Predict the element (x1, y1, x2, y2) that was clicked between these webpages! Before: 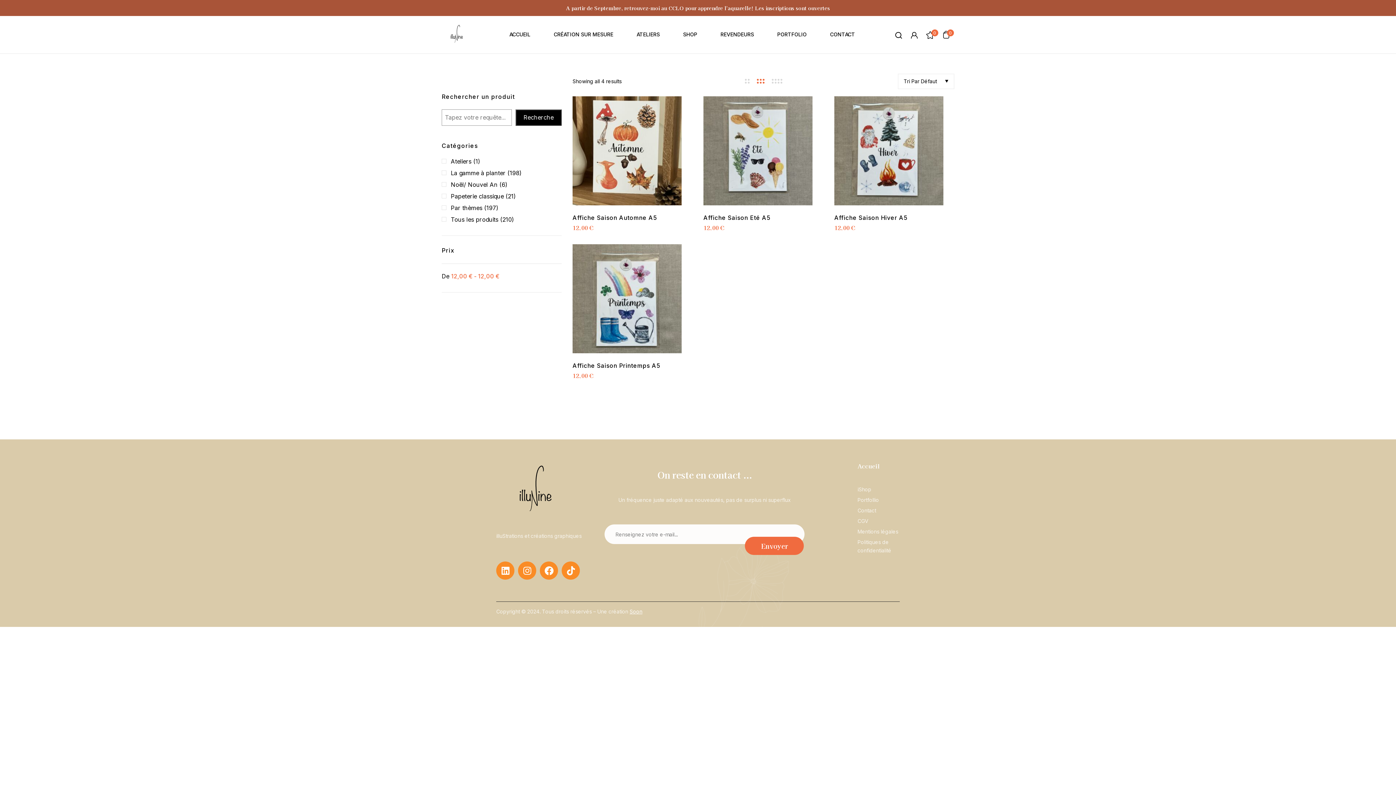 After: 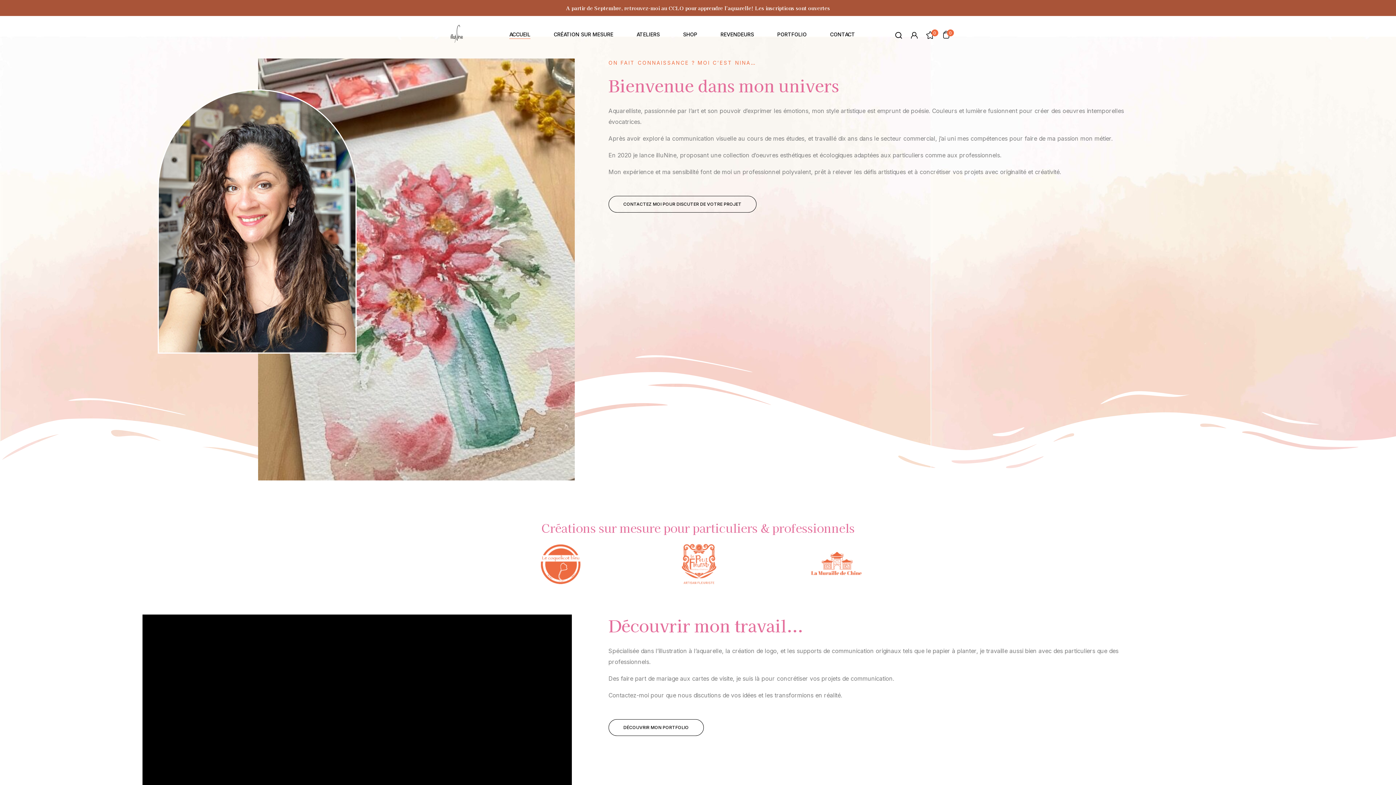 Action: label: ACCUEIL bbox: (509, 30, 530, 39)